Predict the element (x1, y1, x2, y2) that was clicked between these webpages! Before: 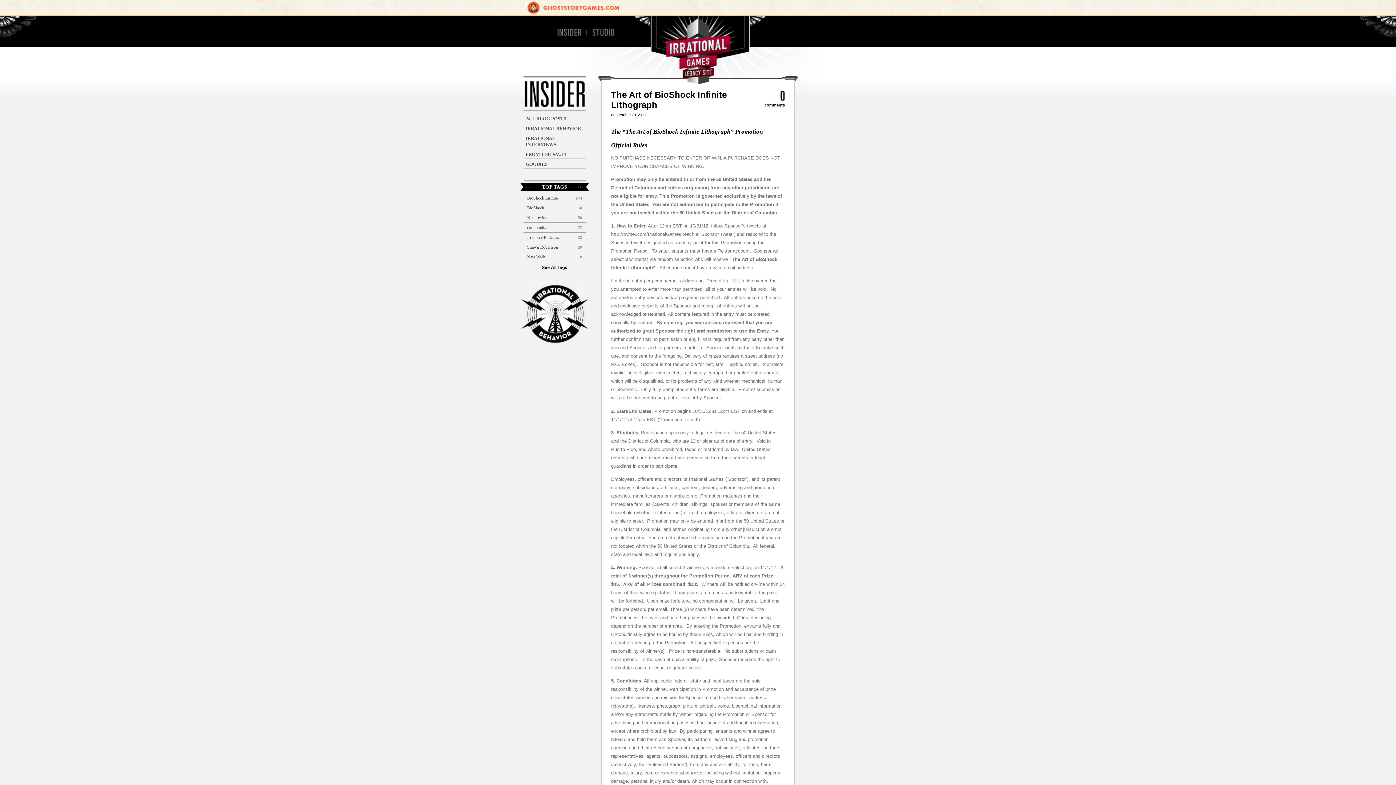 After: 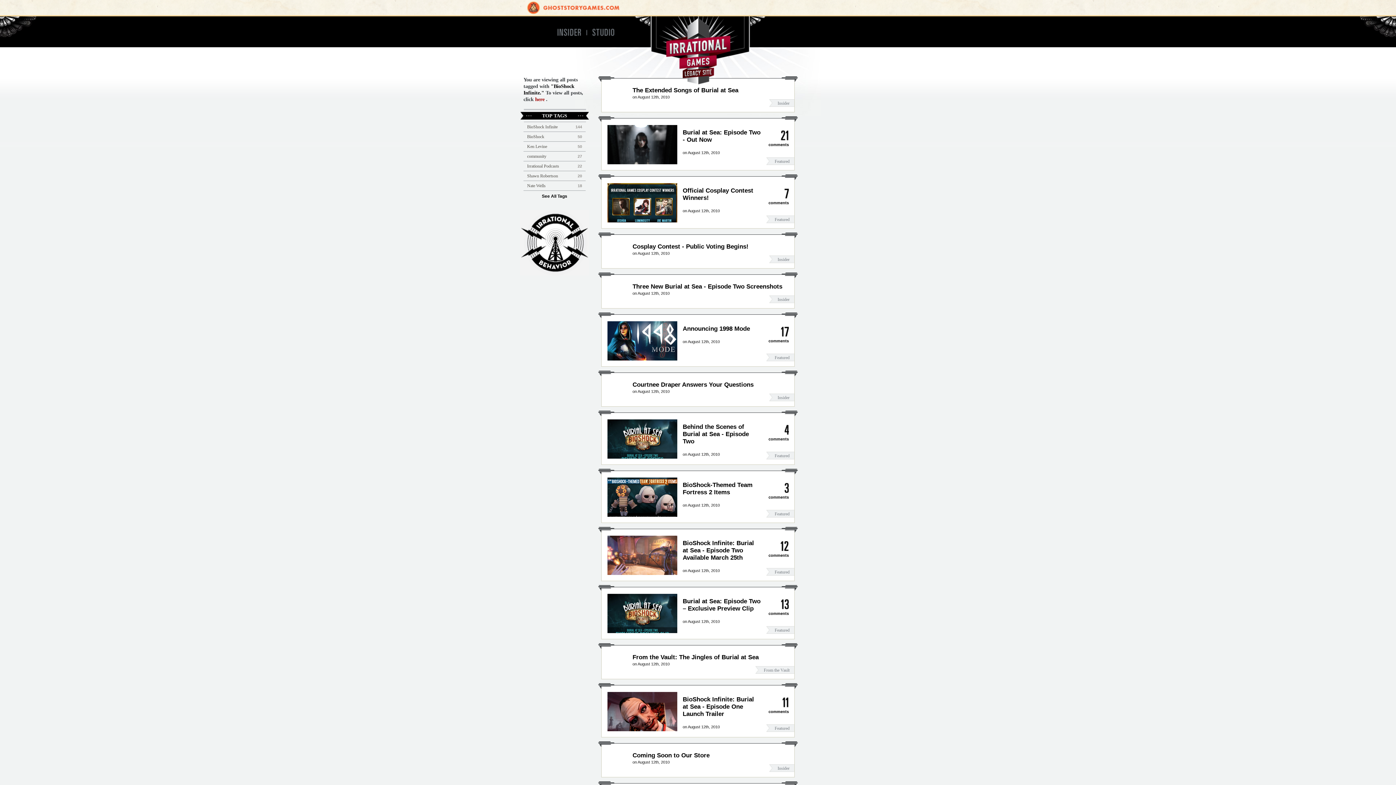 Action: label: BioShock Infinite bbox: (527, 195, 557, 200)